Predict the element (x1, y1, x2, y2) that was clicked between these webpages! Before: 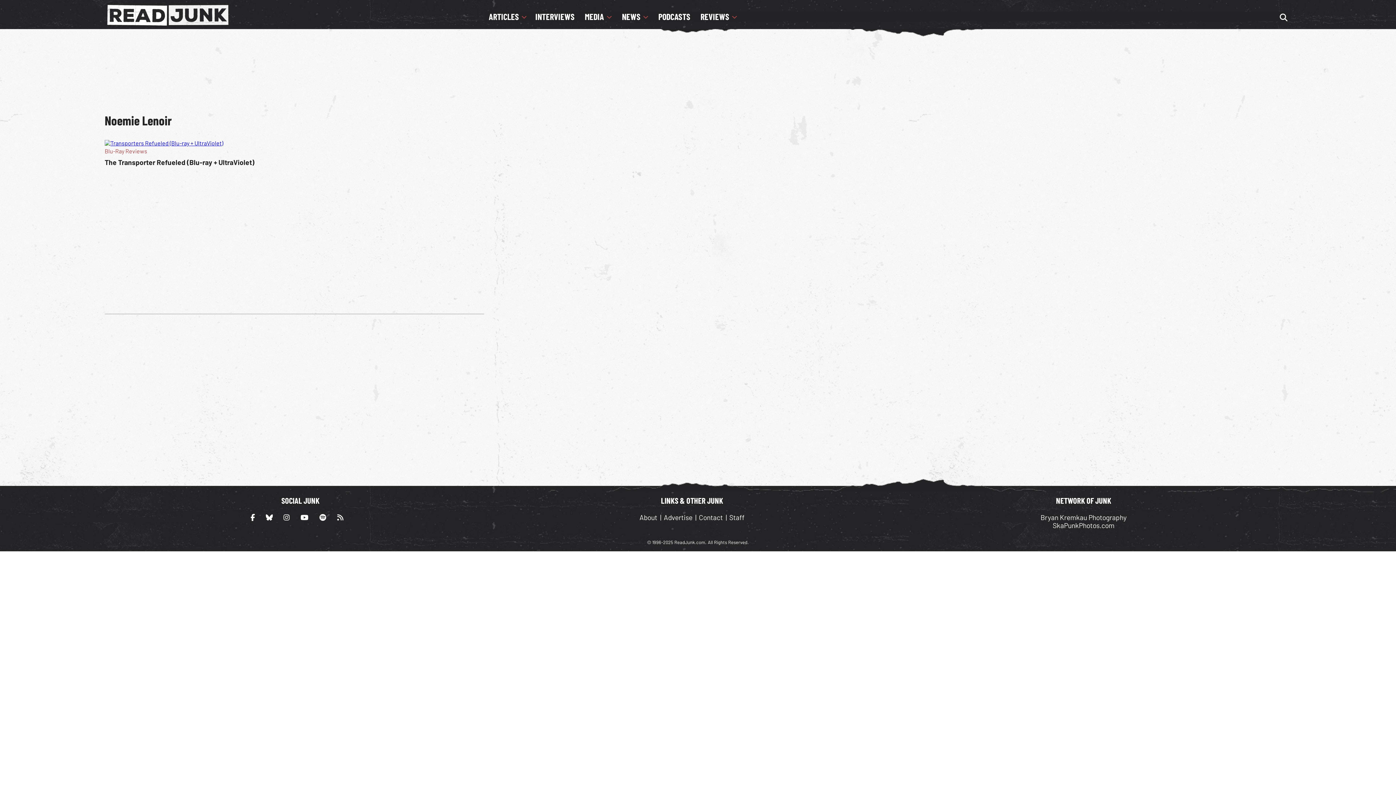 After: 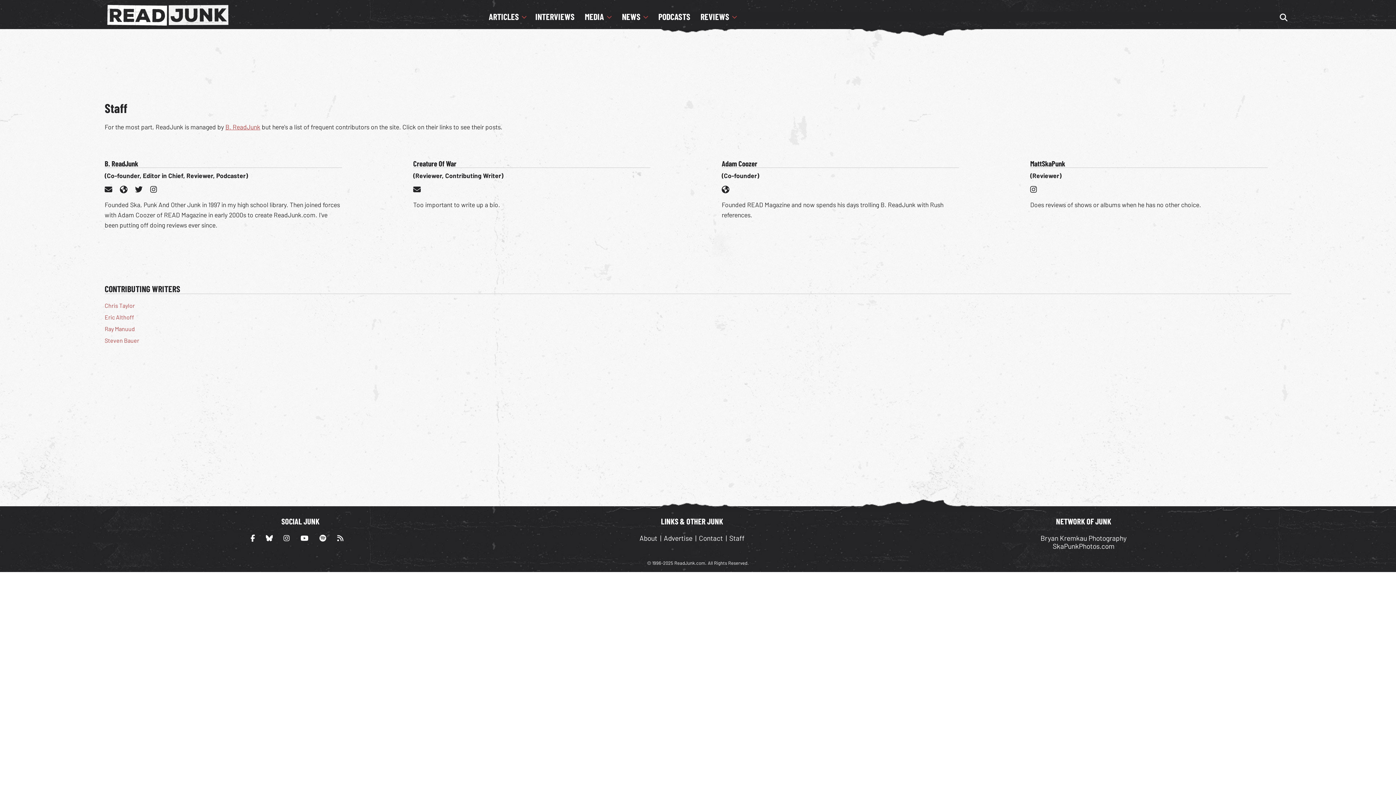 Action: bbox: (729, 513, 744, 521) label: Staff